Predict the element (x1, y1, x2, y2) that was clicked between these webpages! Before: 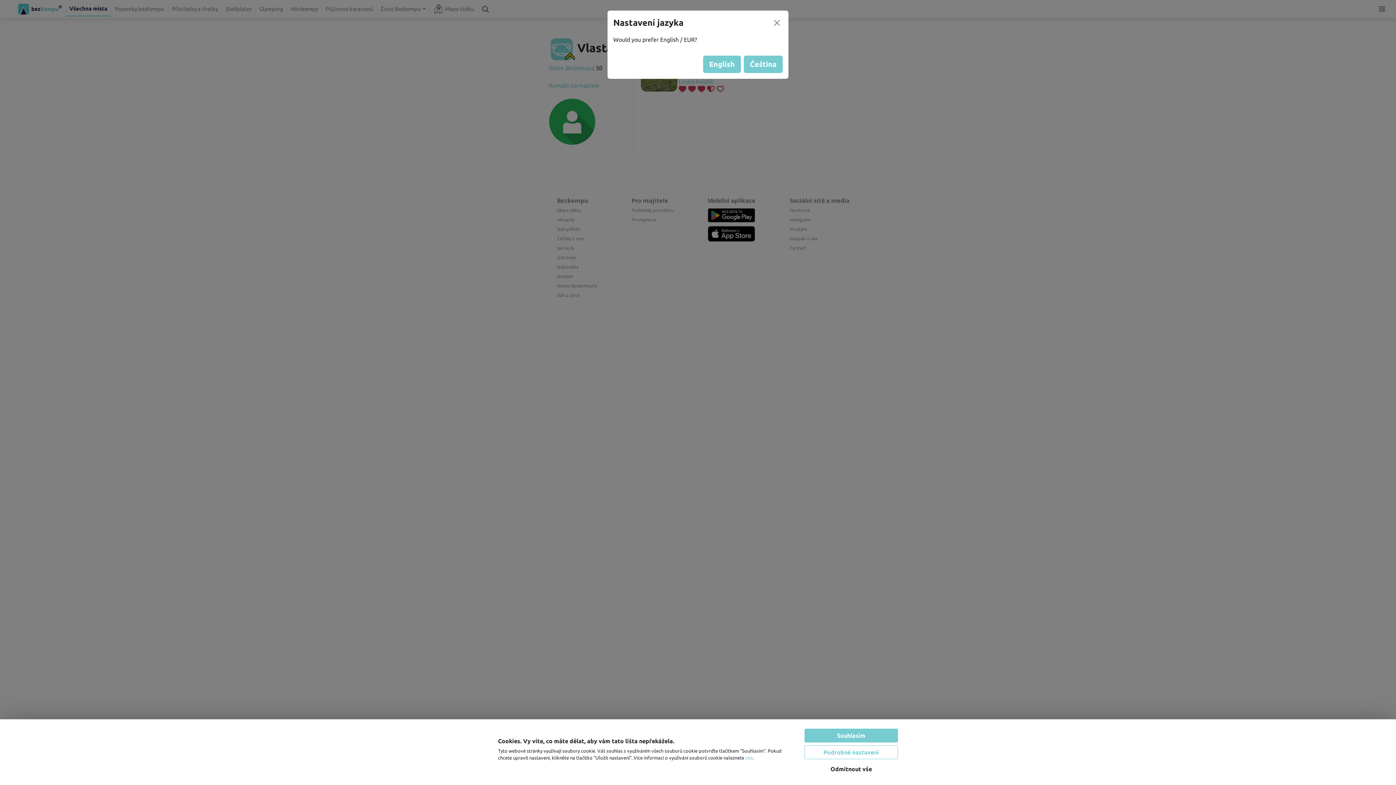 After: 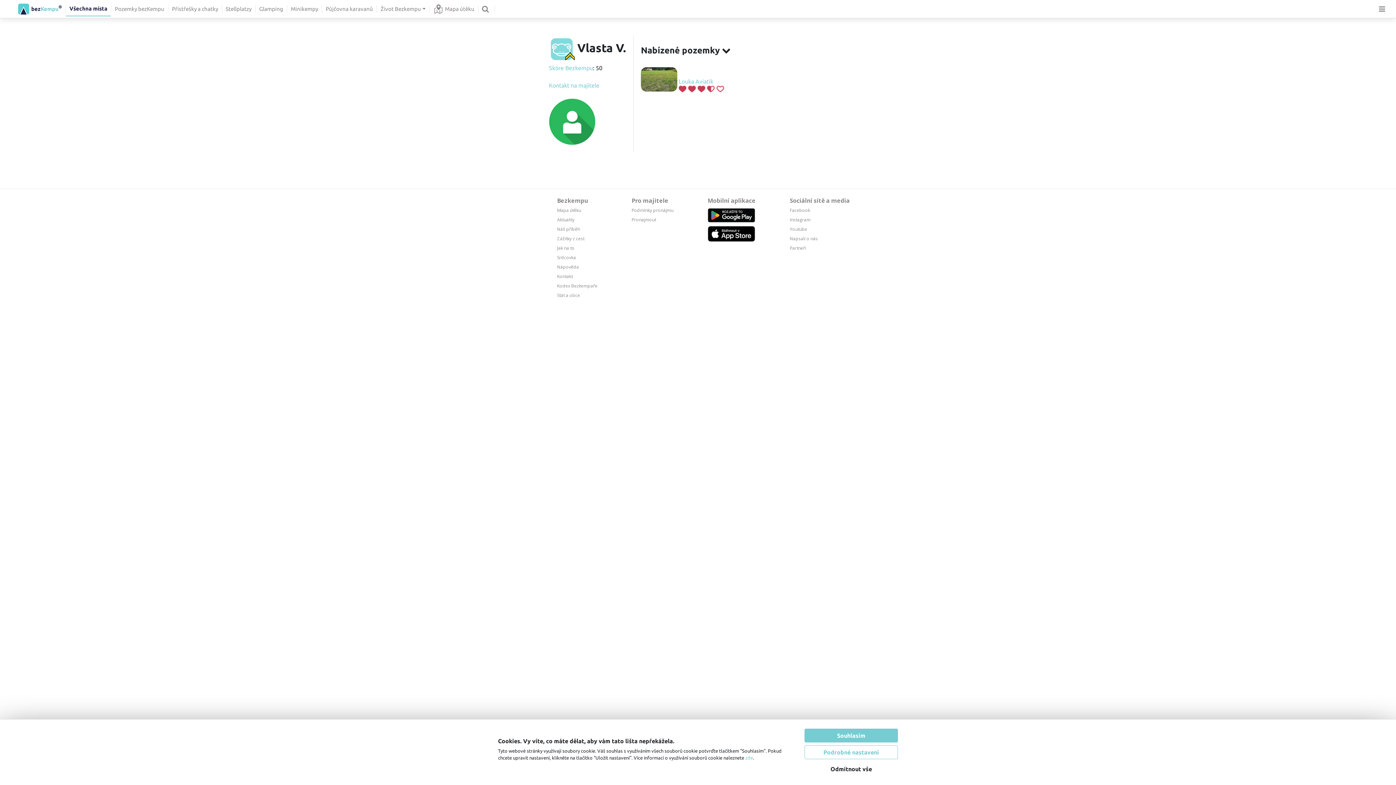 Action: bbox: (771, 10, 782, 21)